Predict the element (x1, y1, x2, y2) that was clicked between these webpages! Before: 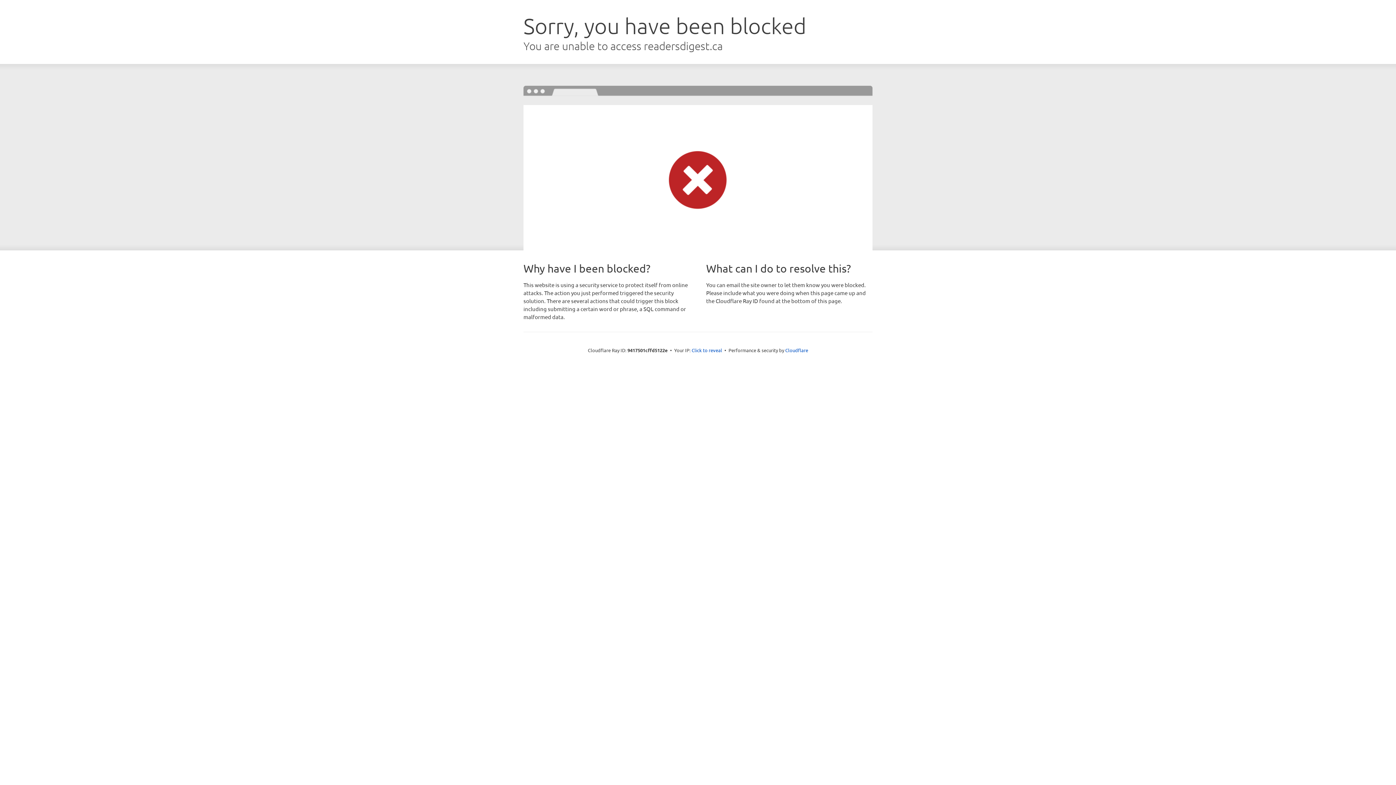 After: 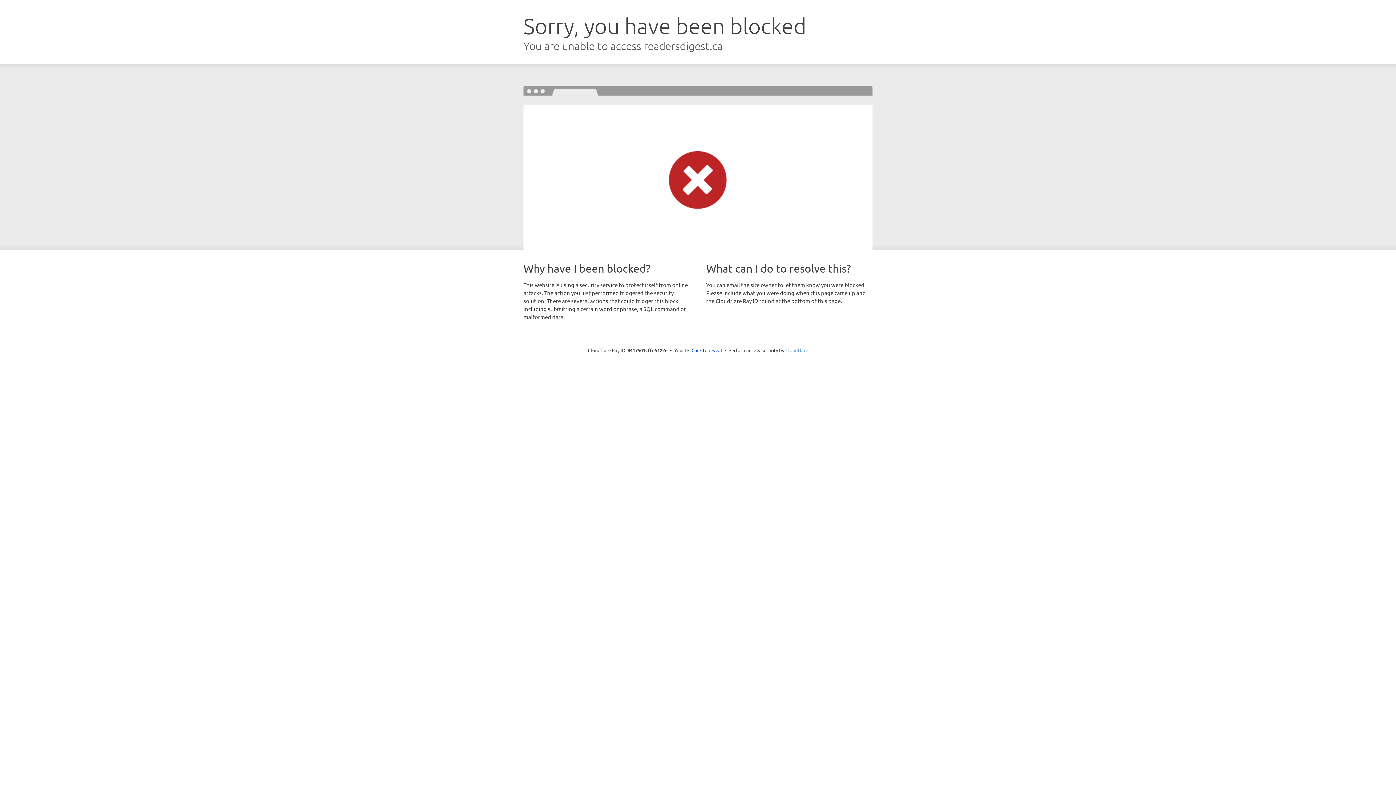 Action: label: Cloudflare bbox: (785, 347, 808, 353)